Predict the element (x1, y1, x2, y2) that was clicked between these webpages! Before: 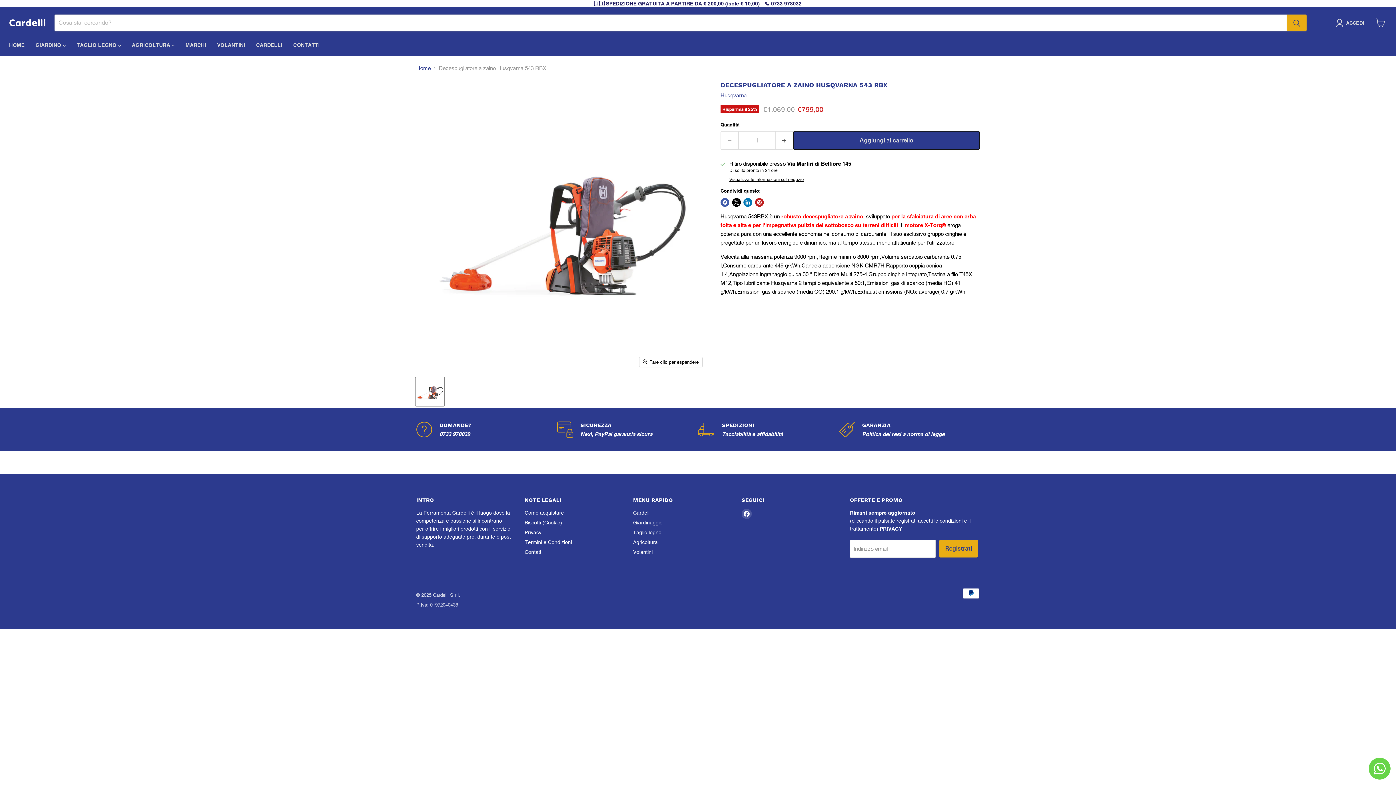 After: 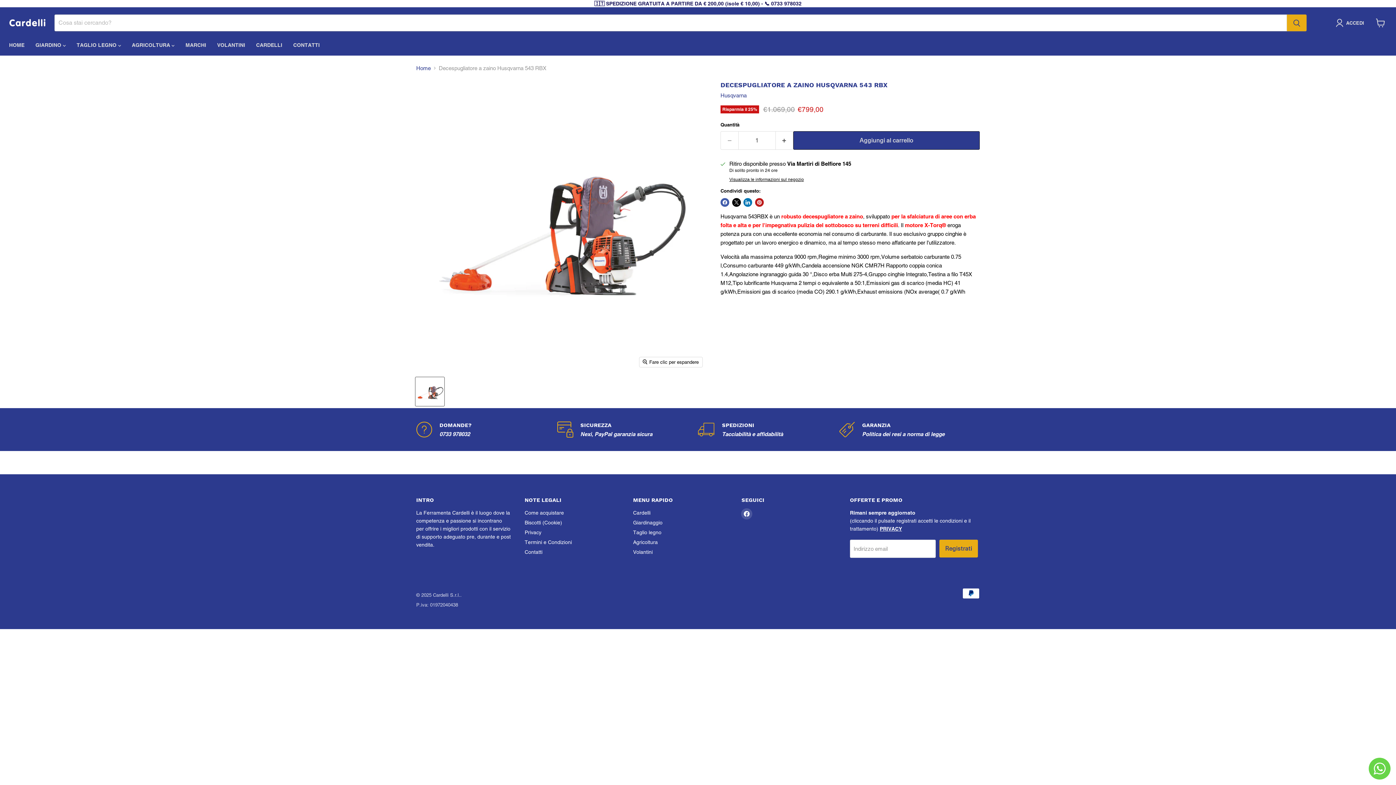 Action: bbox: (741, 509, 751, 519) label: Trovaci su Facebook